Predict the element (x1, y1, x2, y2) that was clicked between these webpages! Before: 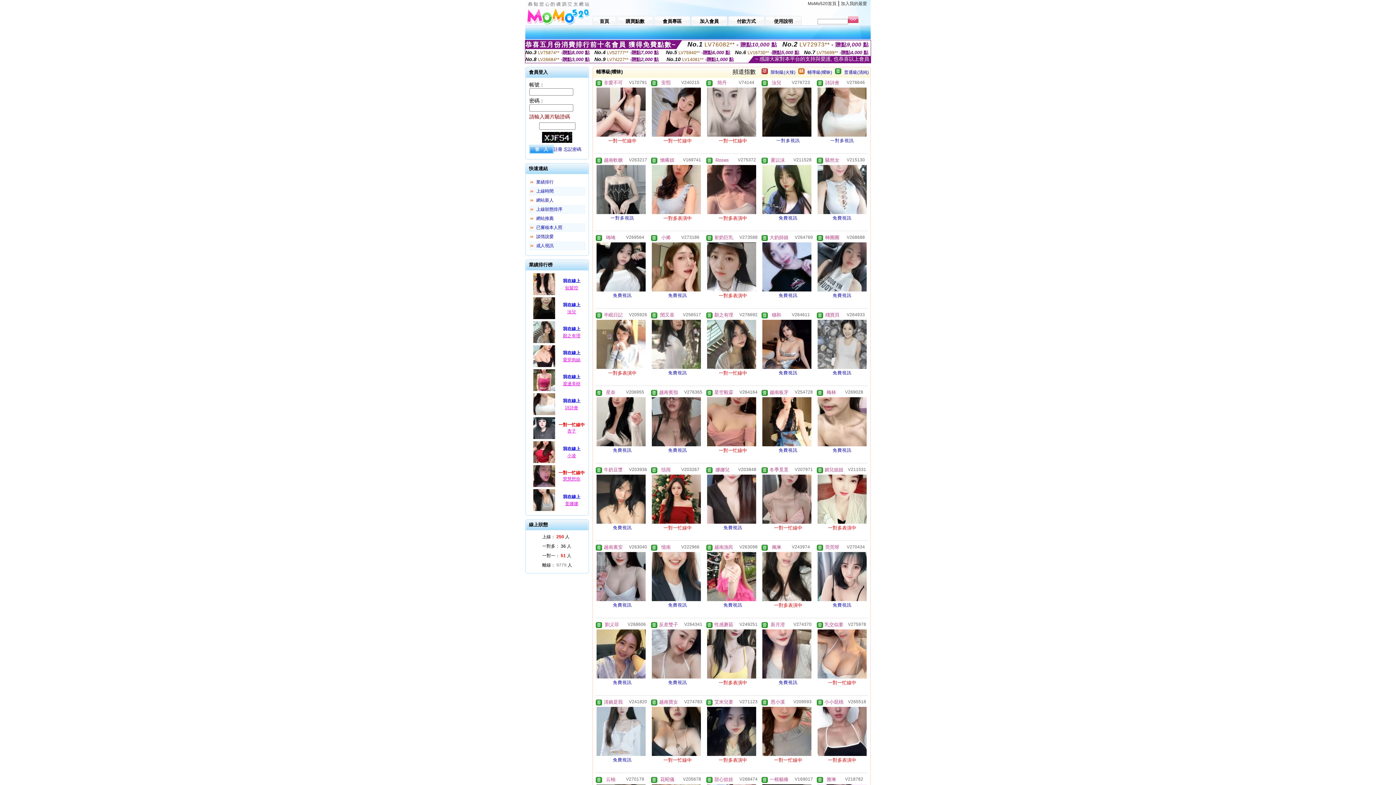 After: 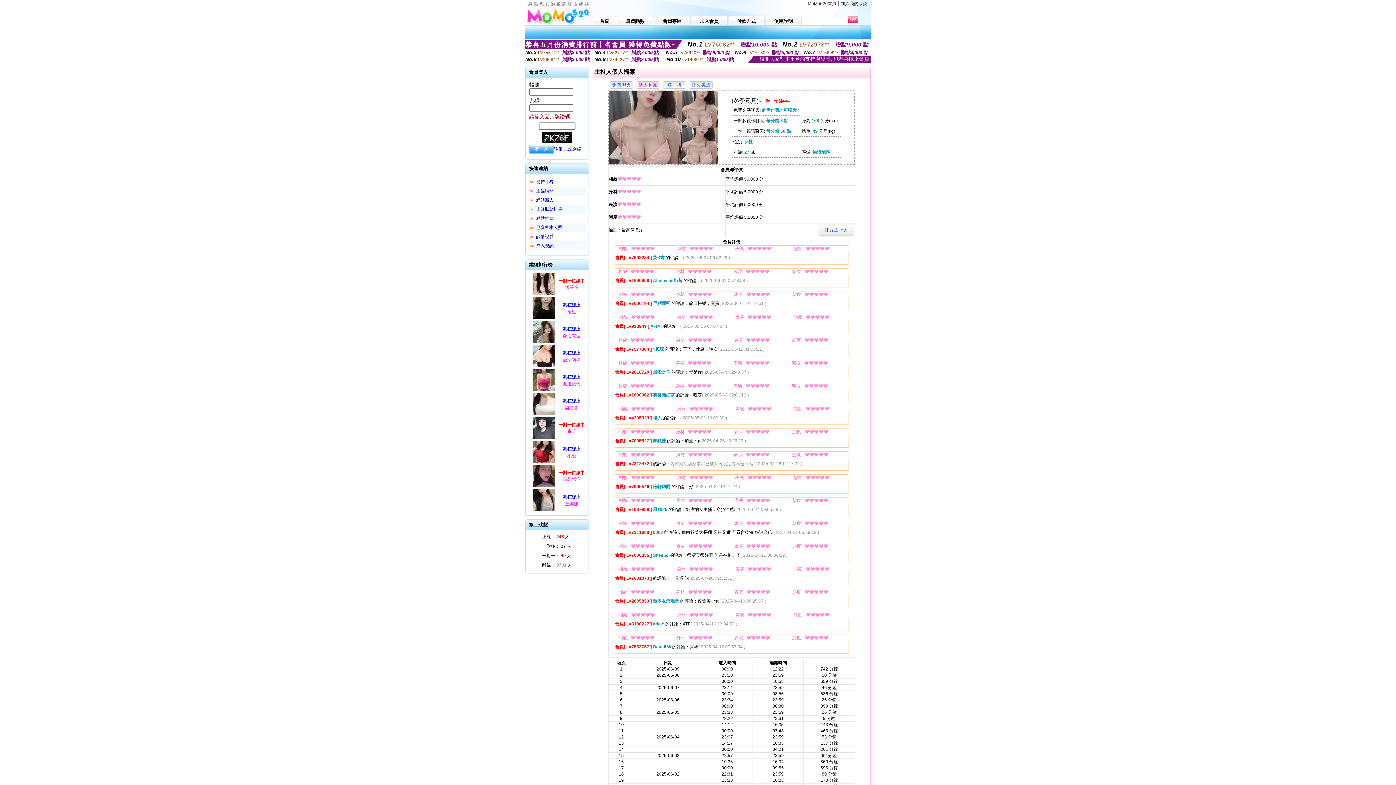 Action: label: V207971 bbox: (794, 467, 813, 472)